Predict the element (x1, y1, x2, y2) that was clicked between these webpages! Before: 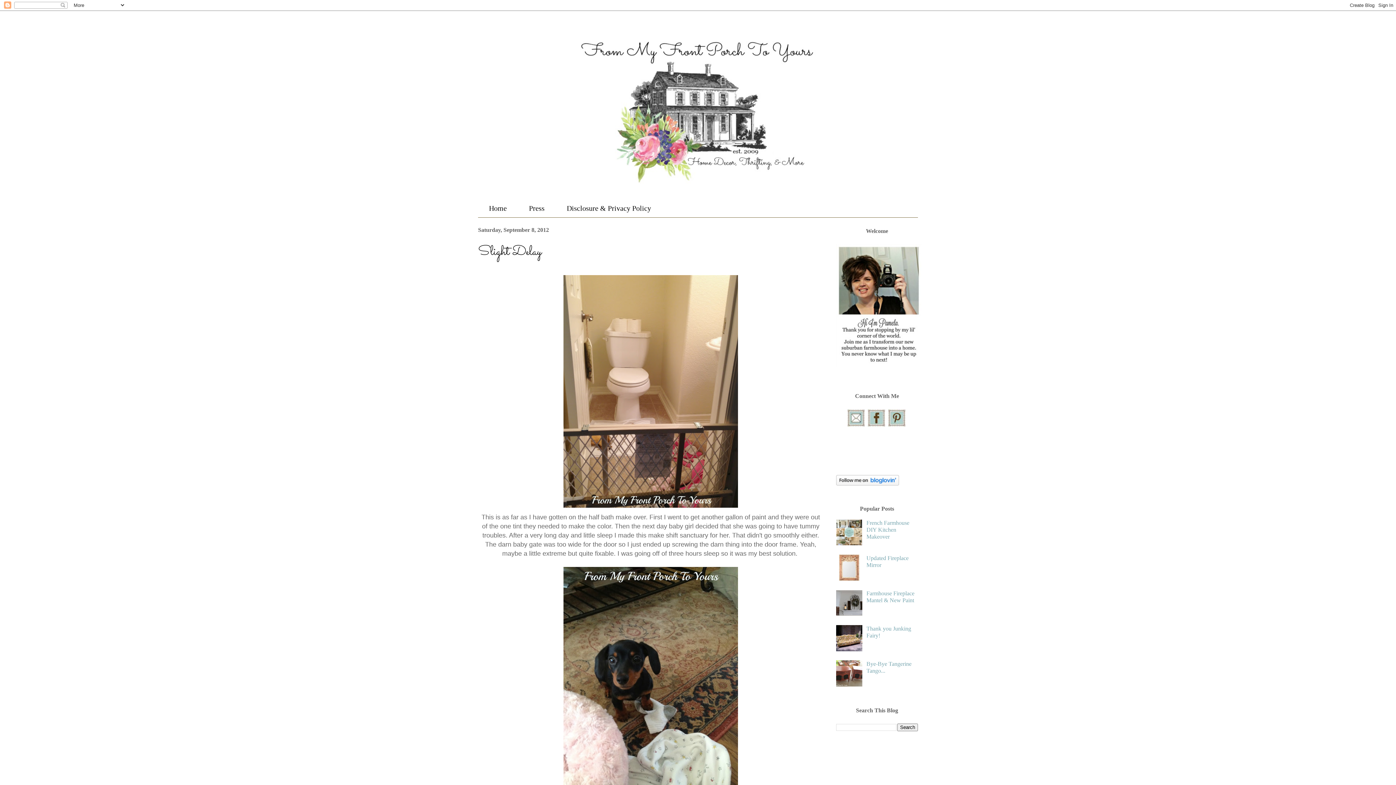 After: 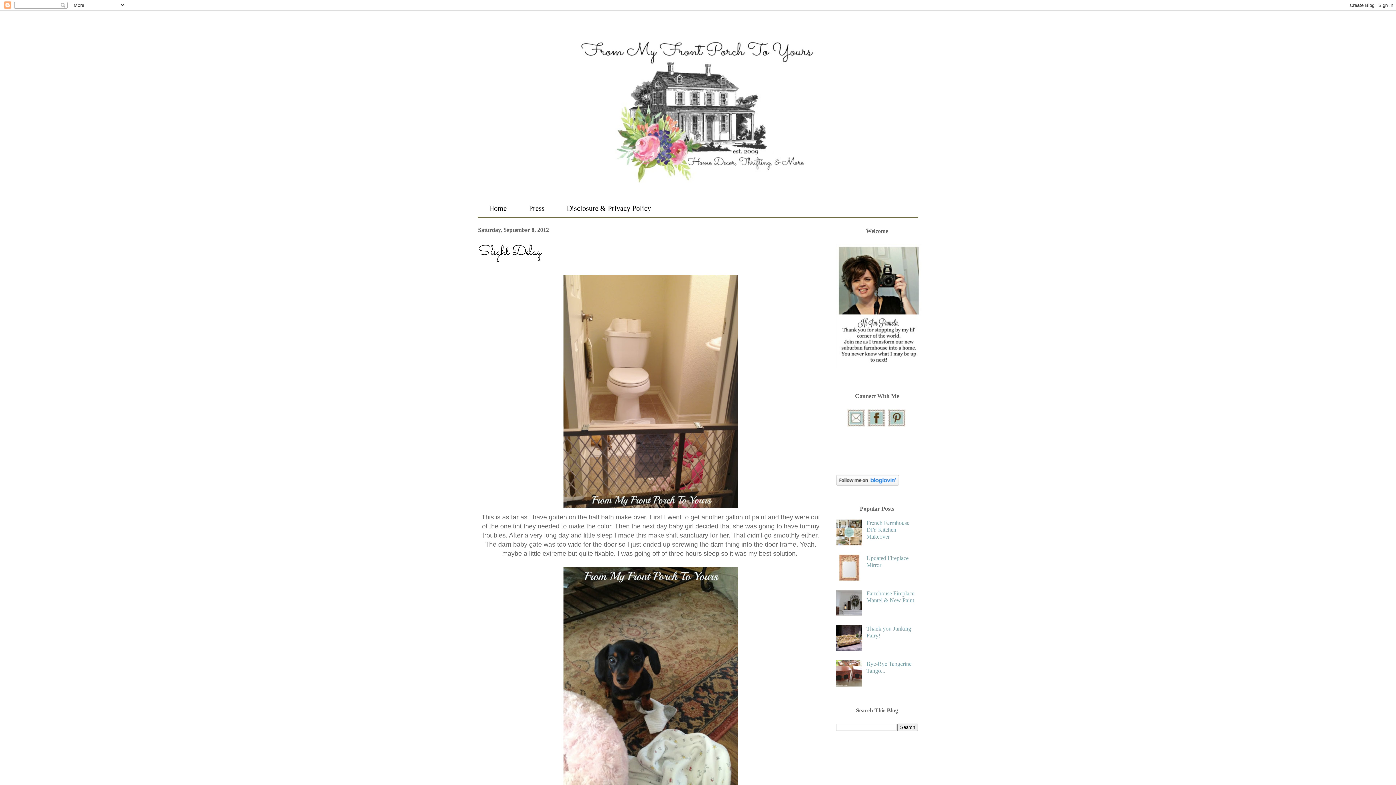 Action: bbox: (866, 422, 886, 428)